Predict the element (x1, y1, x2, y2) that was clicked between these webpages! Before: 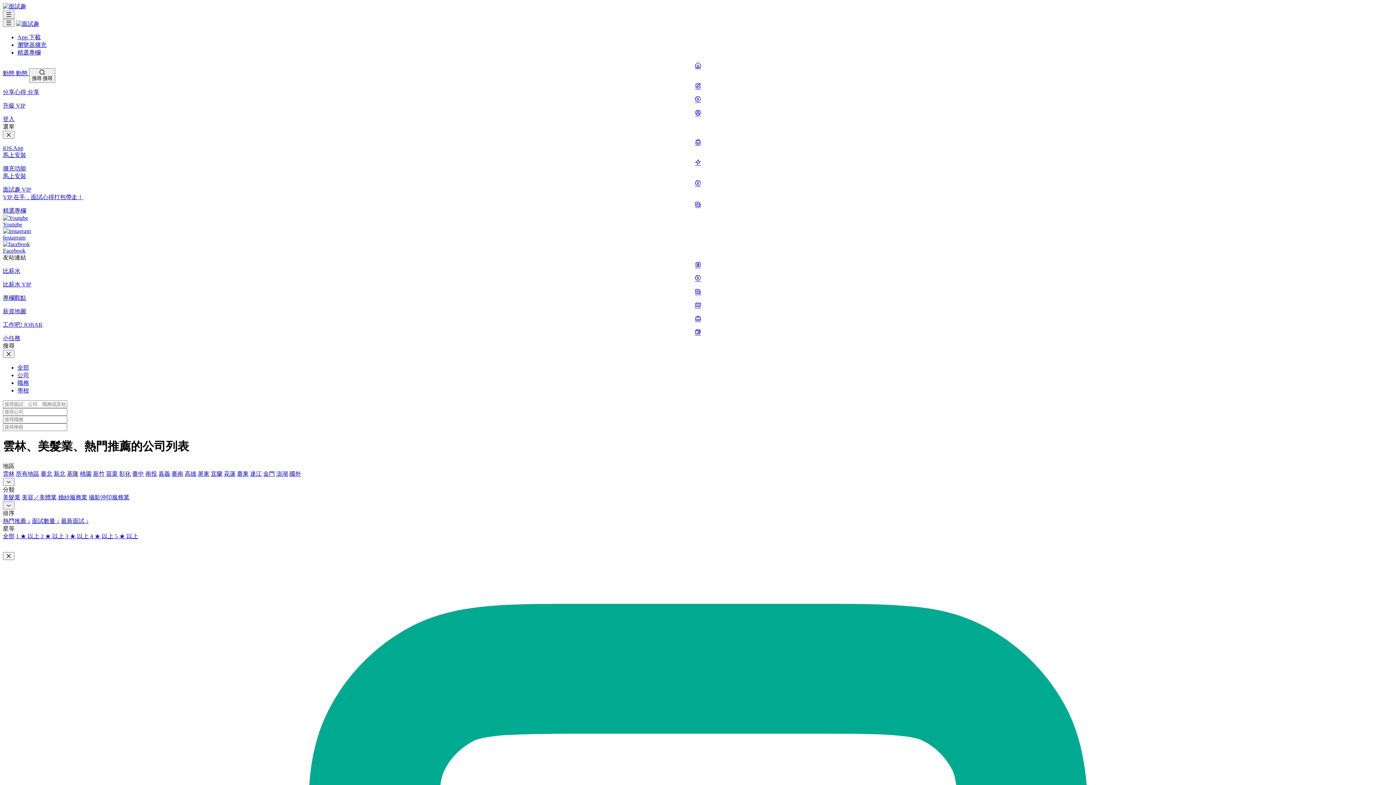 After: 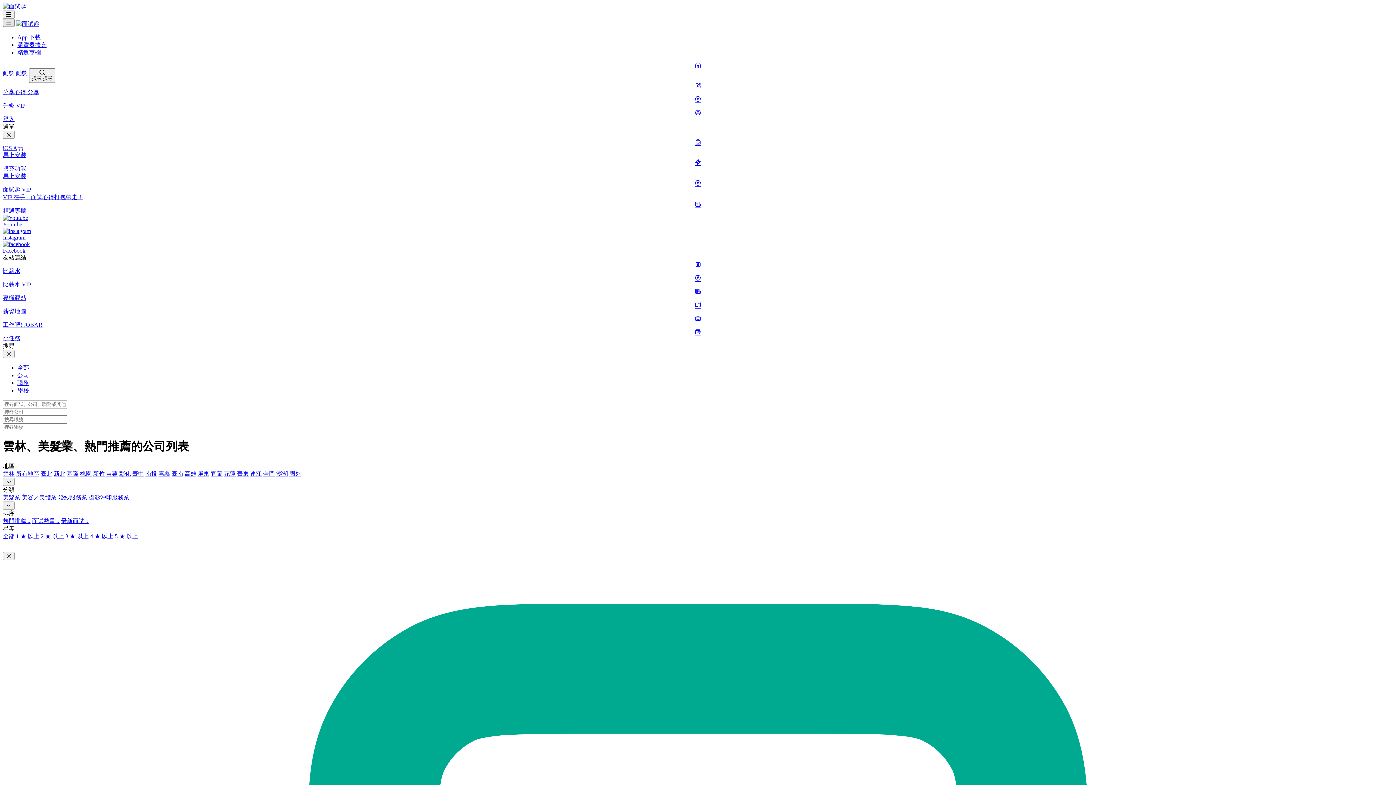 Action: bbox: (2, 18, 14, 26)